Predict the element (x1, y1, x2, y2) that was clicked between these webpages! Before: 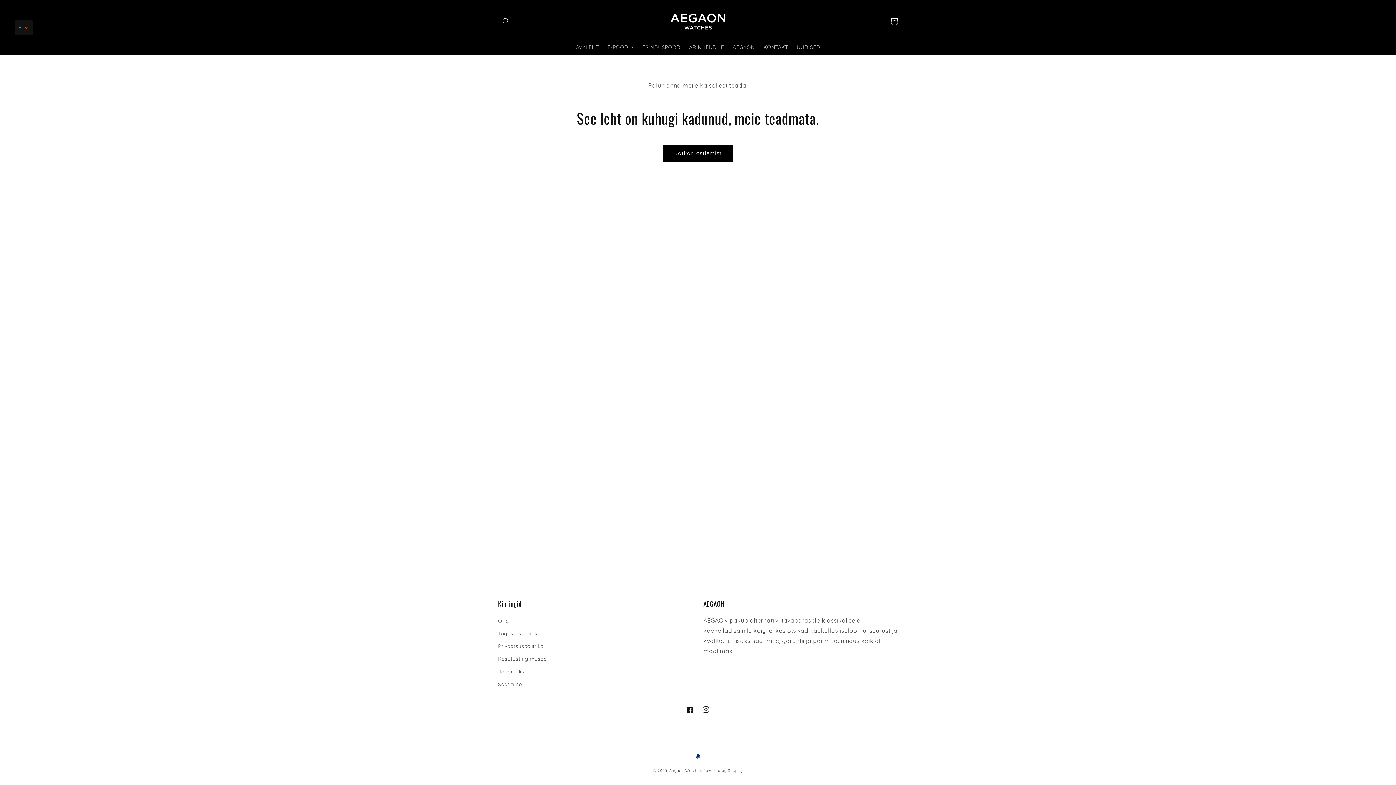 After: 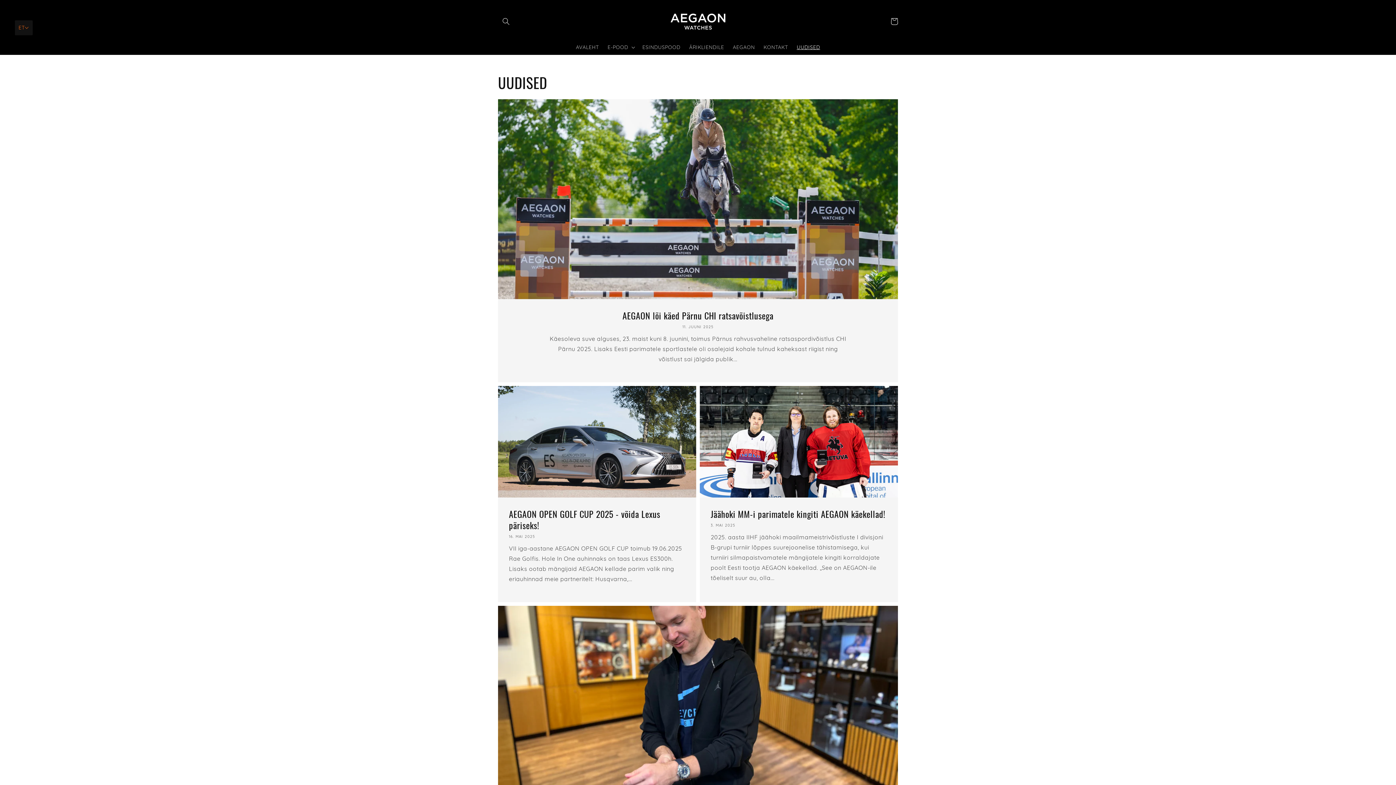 Action: label: UUDISED bbox: (792, 39, 824, 54)